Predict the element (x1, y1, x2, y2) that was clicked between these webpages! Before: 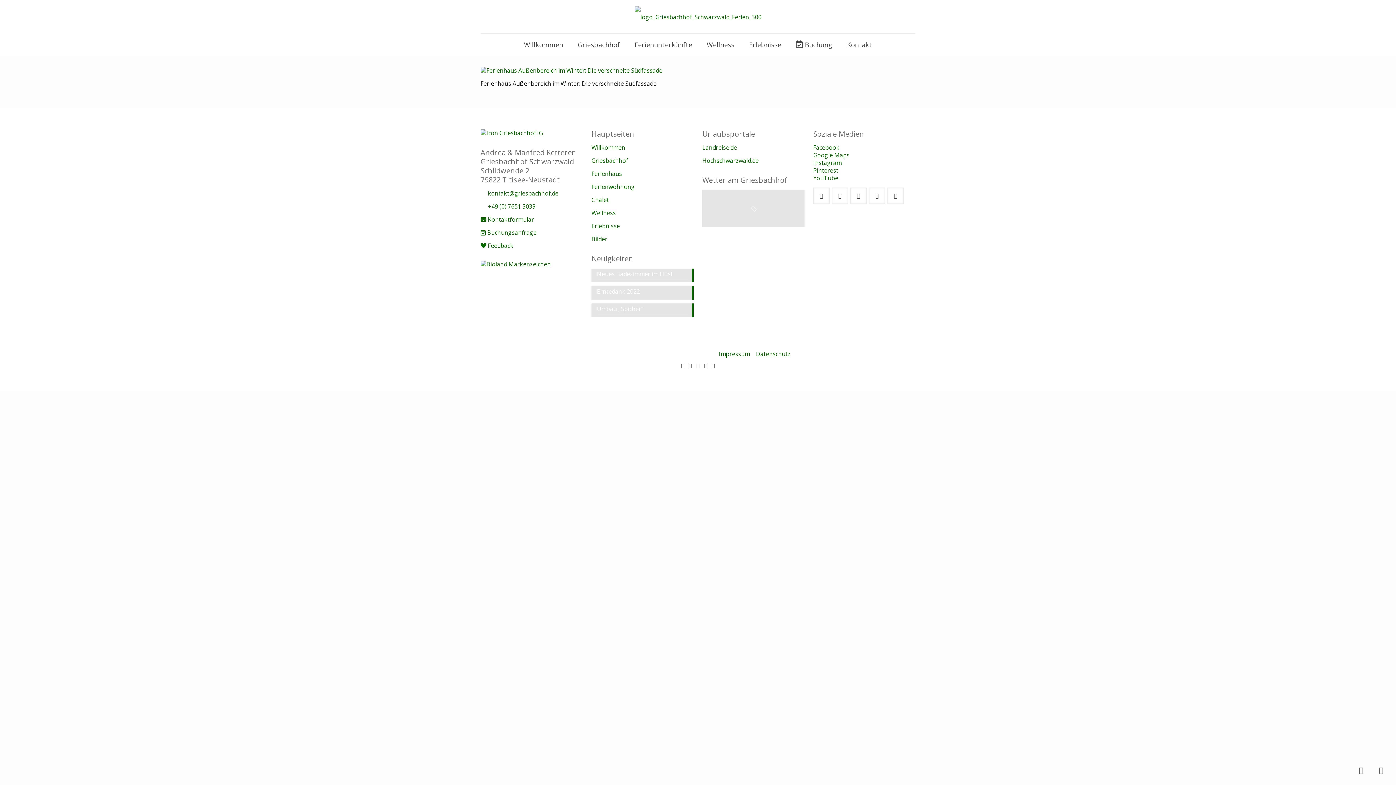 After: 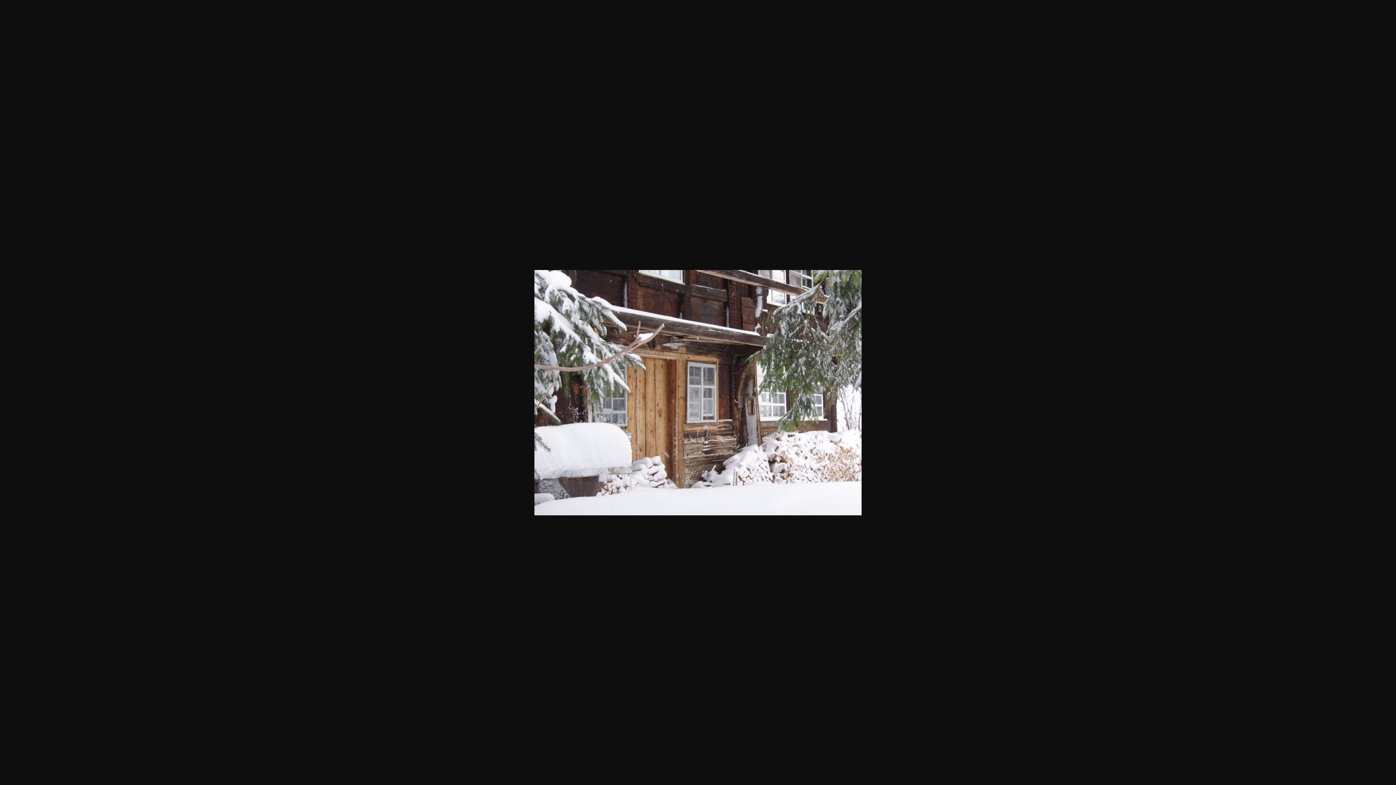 Action: bbox: (480, 66, 662, 74)